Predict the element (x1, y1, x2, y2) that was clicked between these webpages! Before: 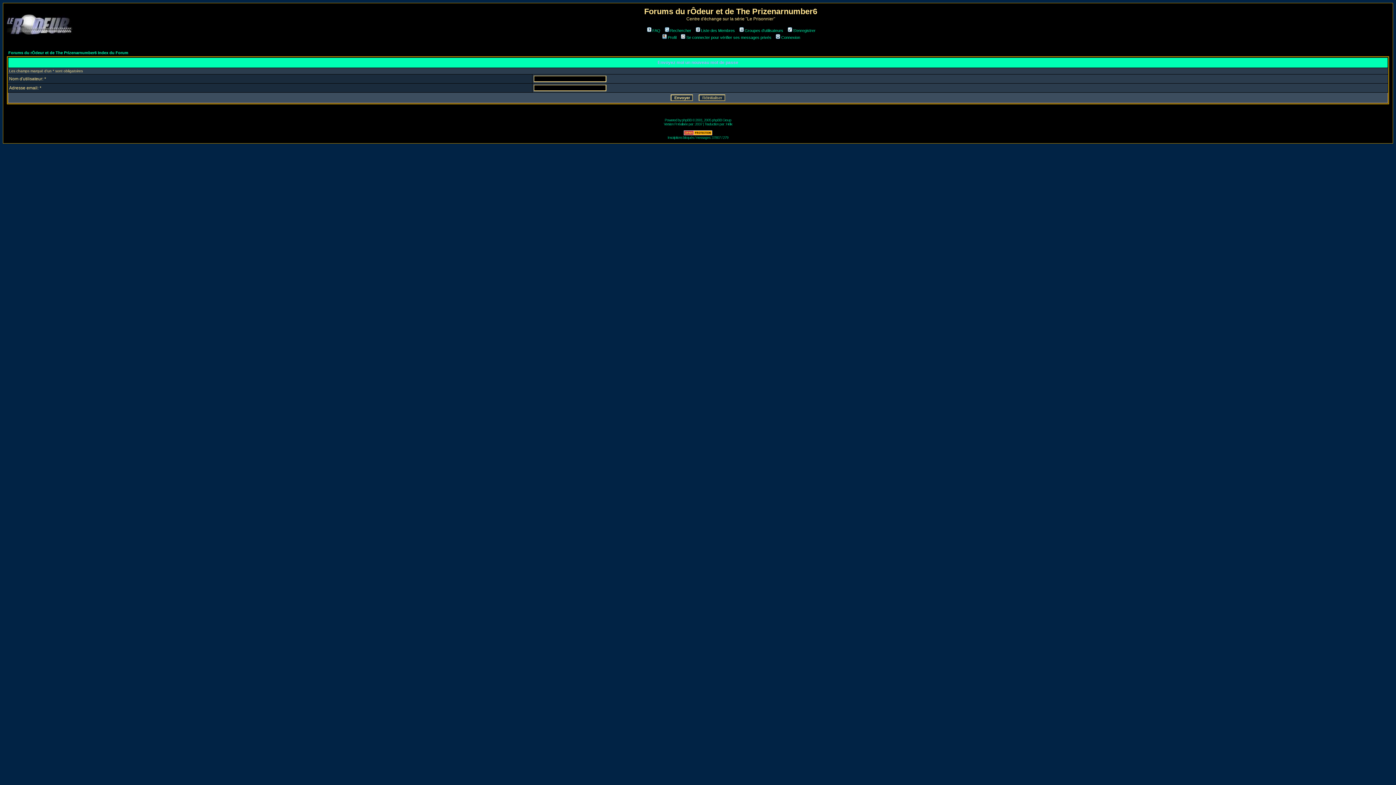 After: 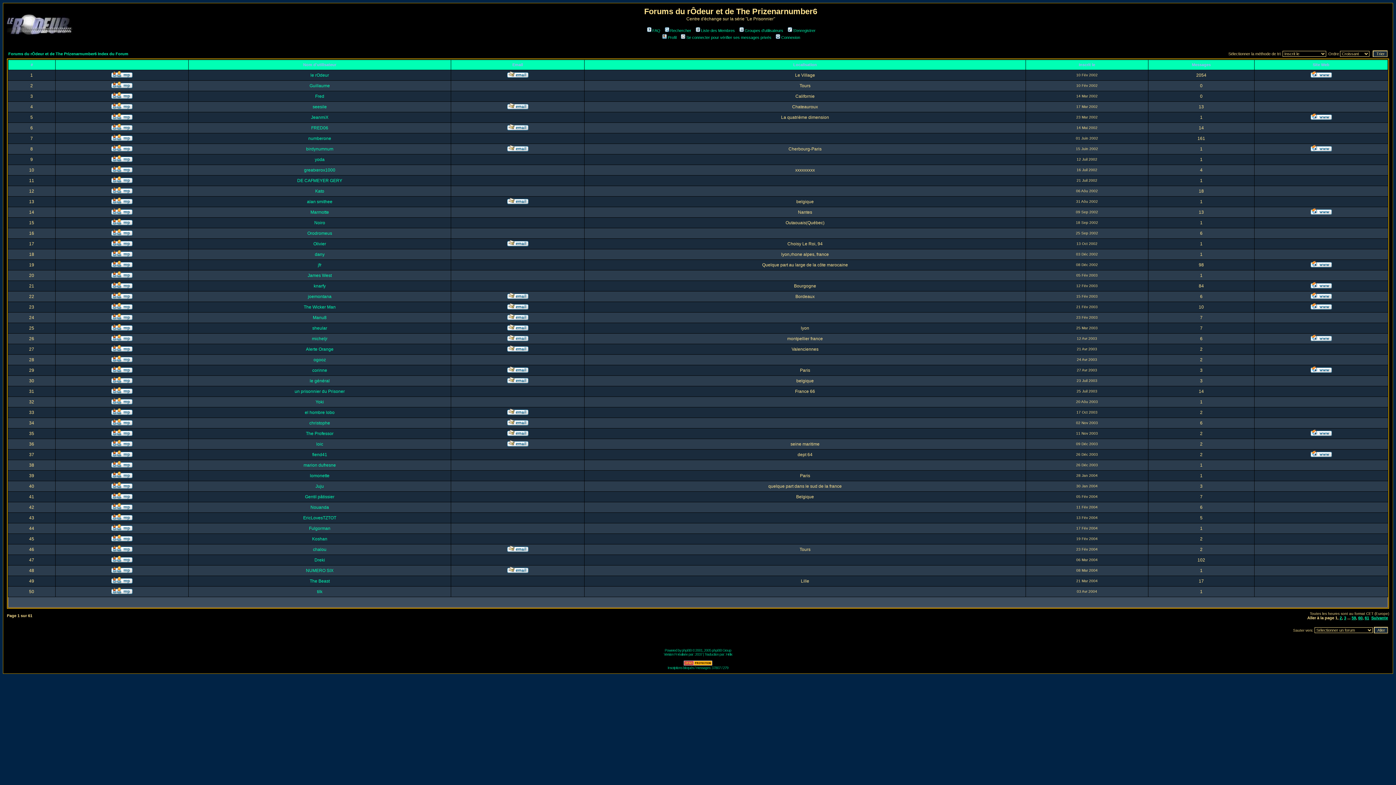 Action: label: Liste des Membres bbox: (694, 28, 735, 32)